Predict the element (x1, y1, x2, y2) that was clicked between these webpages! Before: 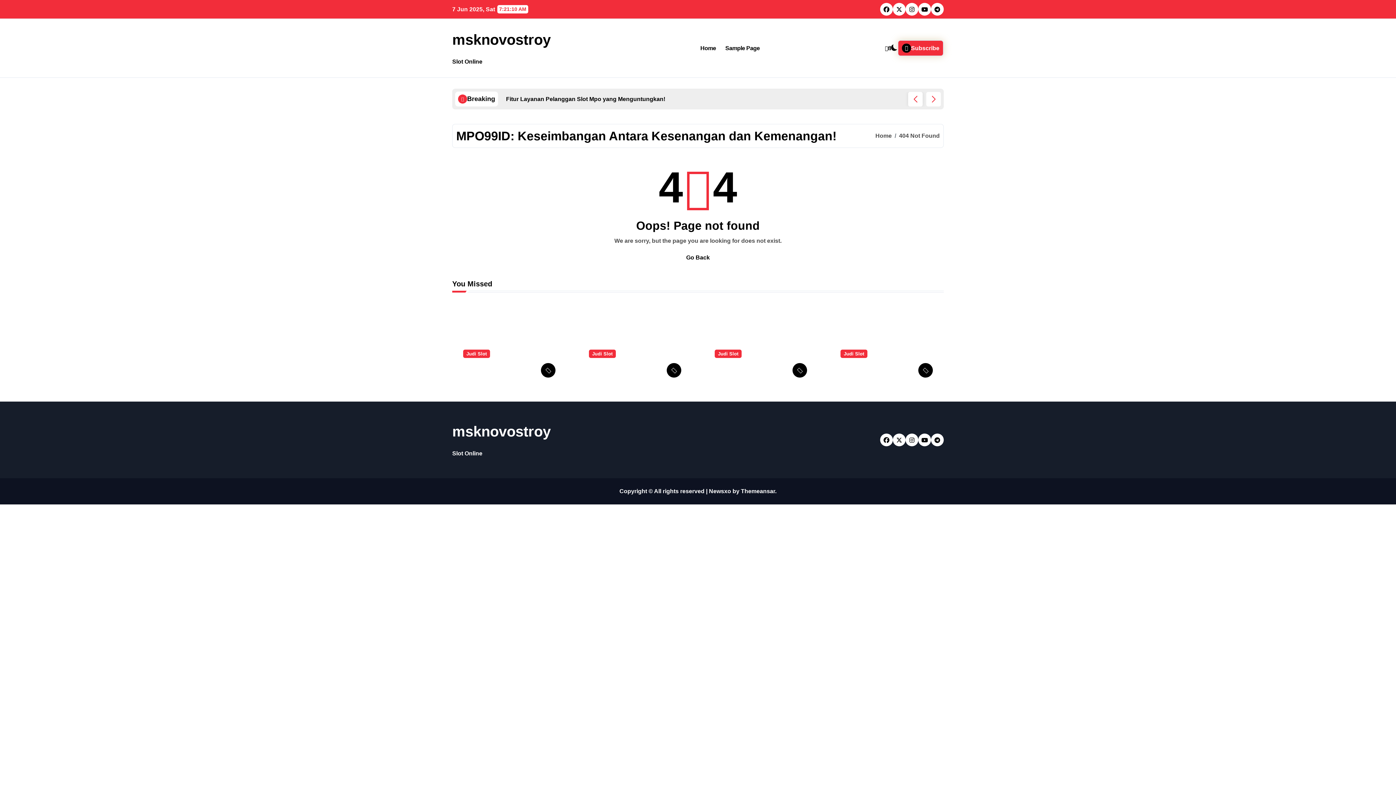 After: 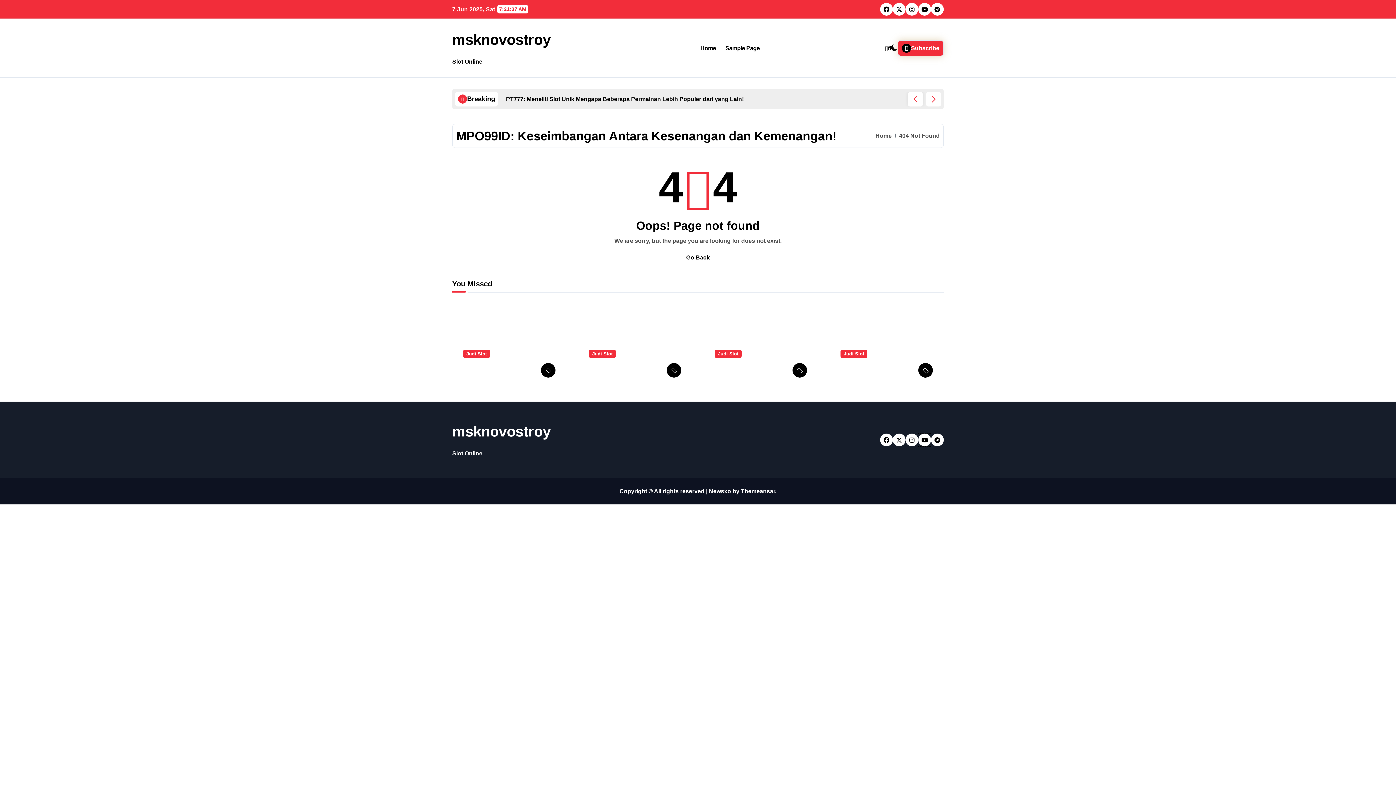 Action: bbox: (918, 433, 931, 446)